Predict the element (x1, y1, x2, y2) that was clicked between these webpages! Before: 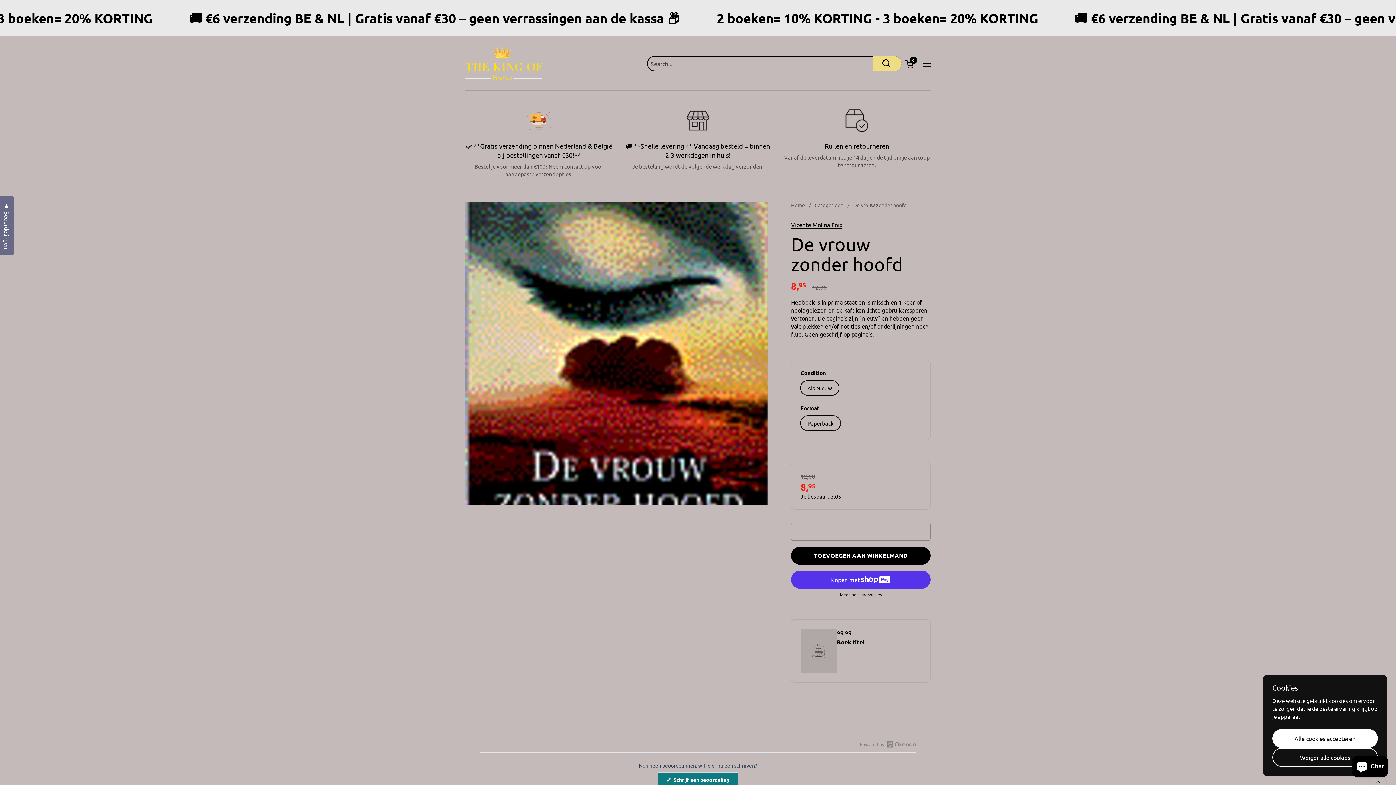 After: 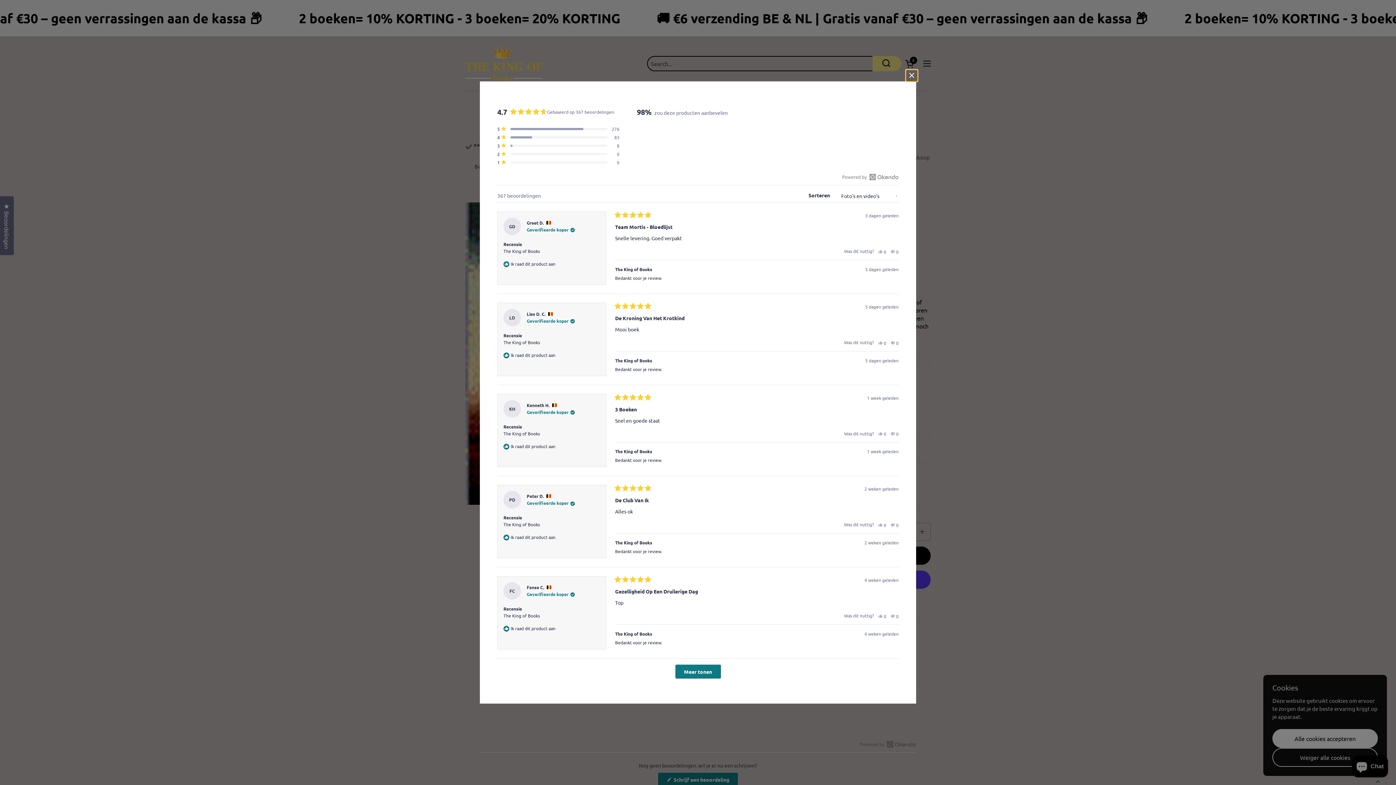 Action: bbox: (0, 196, 13, 255) label: Beoordelingen
Click to open the reviews dialog